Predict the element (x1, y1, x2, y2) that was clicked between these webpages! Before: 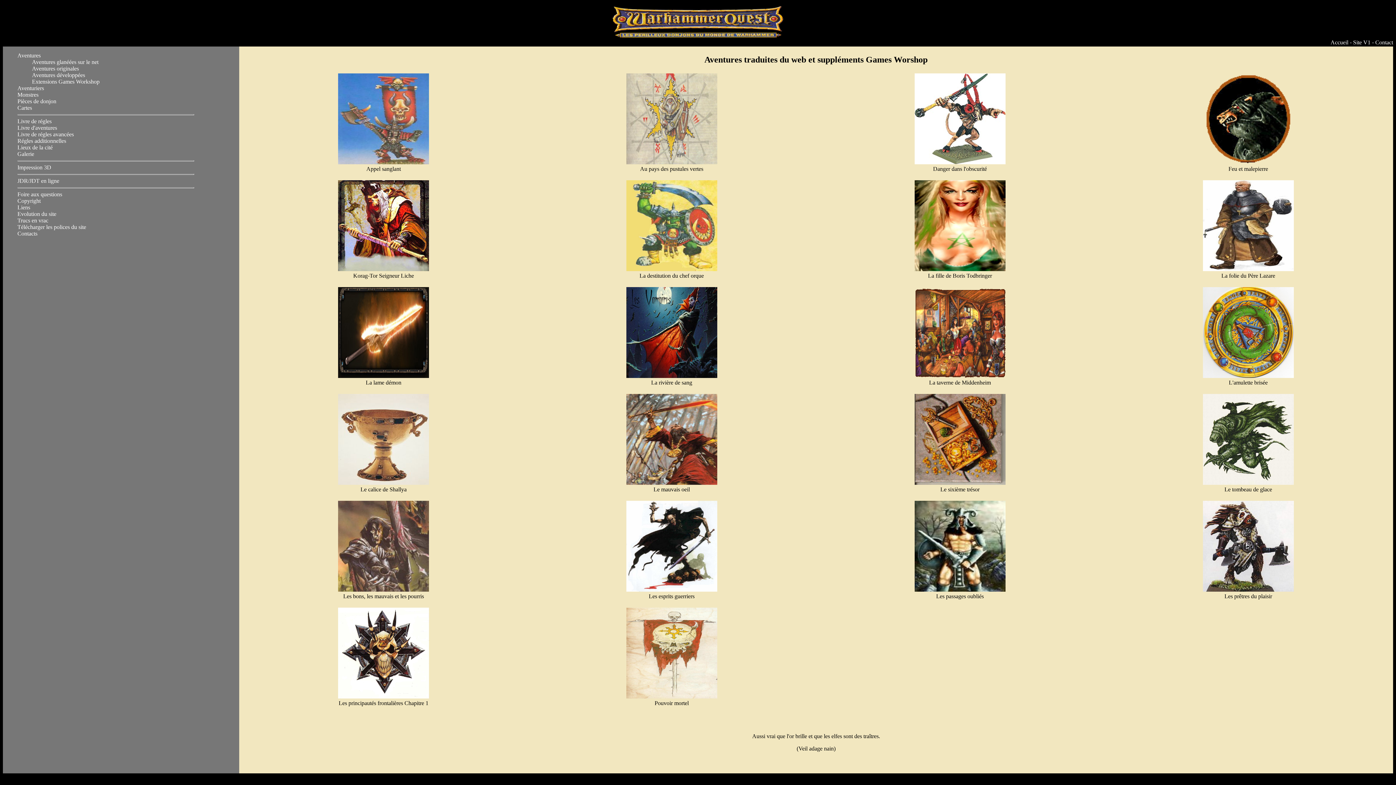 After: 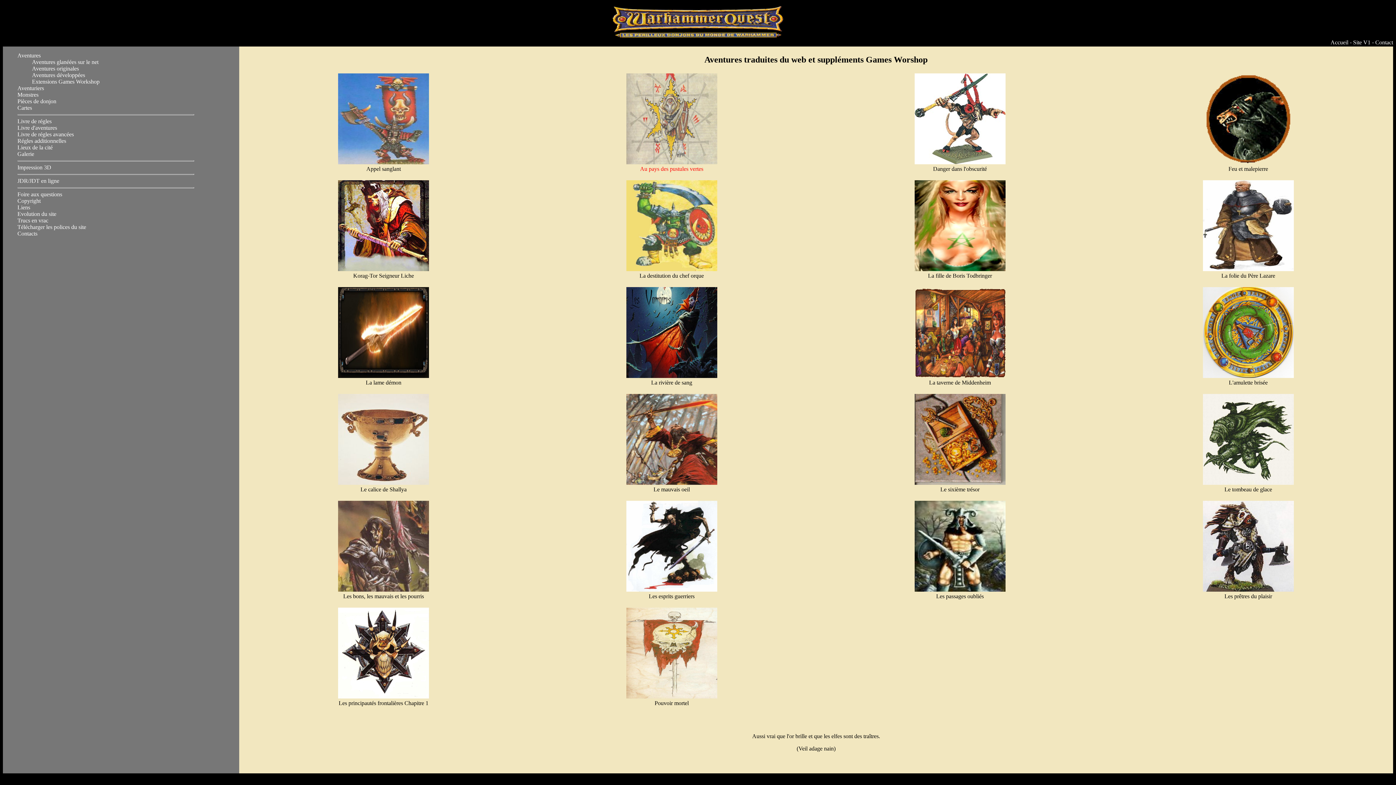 Action: label: Au pays des pustules vertes bbox: (640, 165, 703, 172)